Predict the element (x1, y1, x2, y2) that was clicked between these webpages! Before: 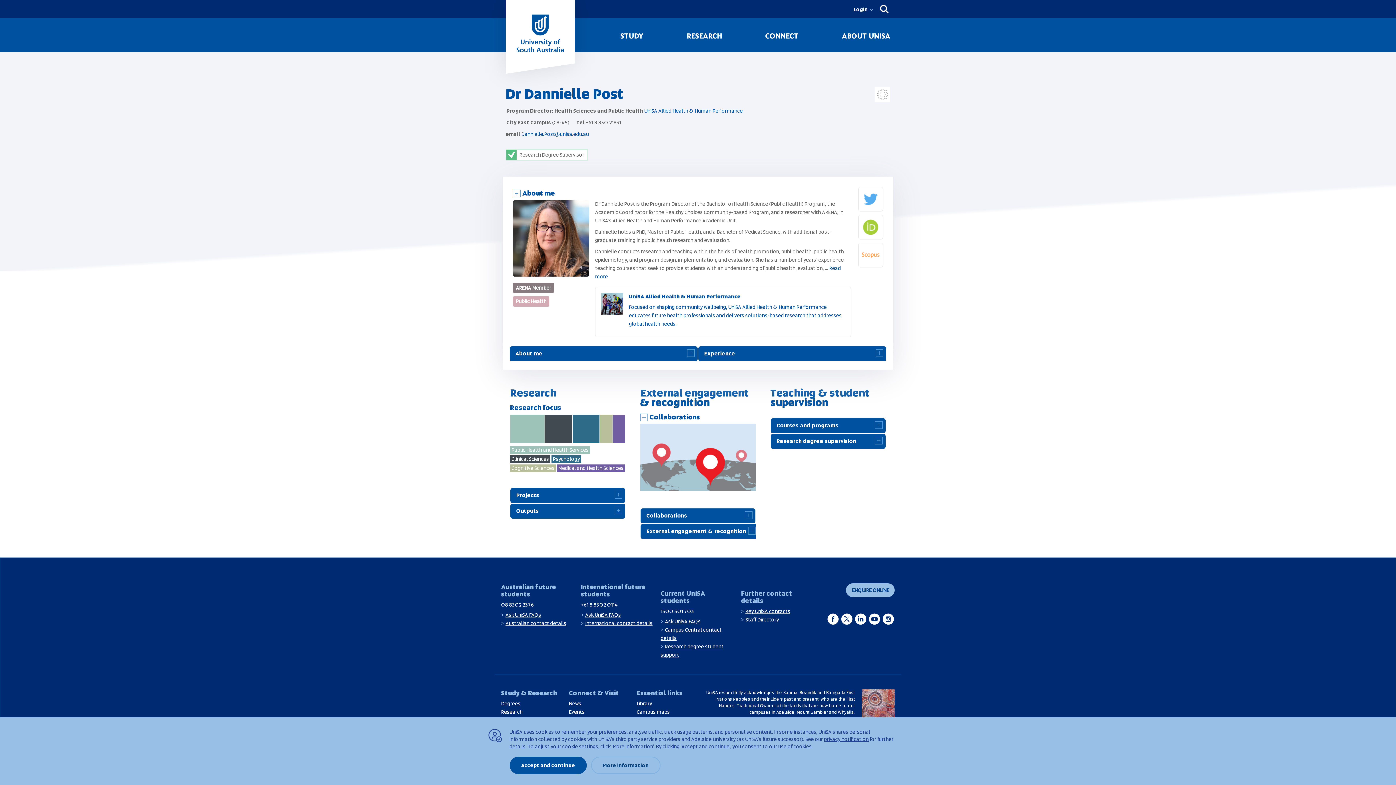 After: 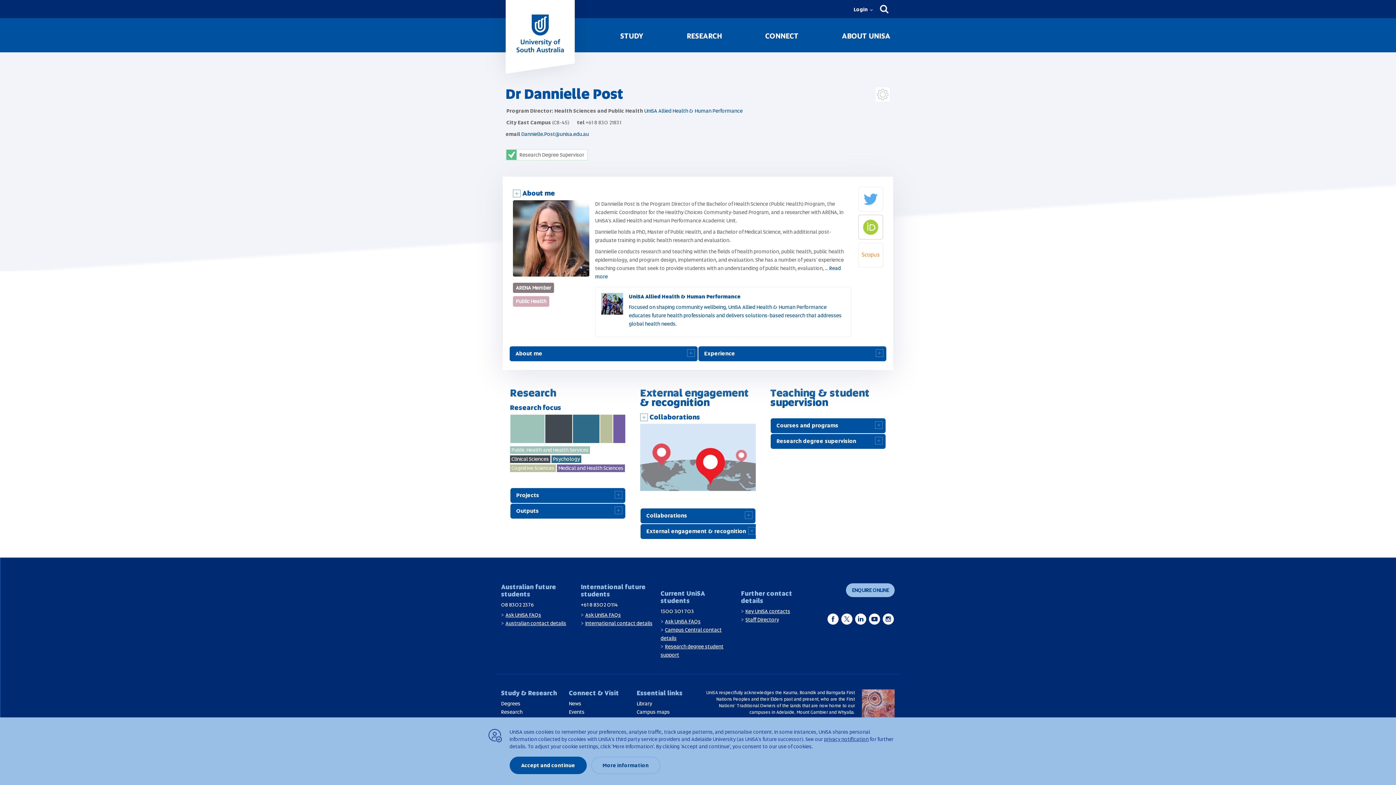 Action: bbox: (858, 214, 883, 239) label: Orcid